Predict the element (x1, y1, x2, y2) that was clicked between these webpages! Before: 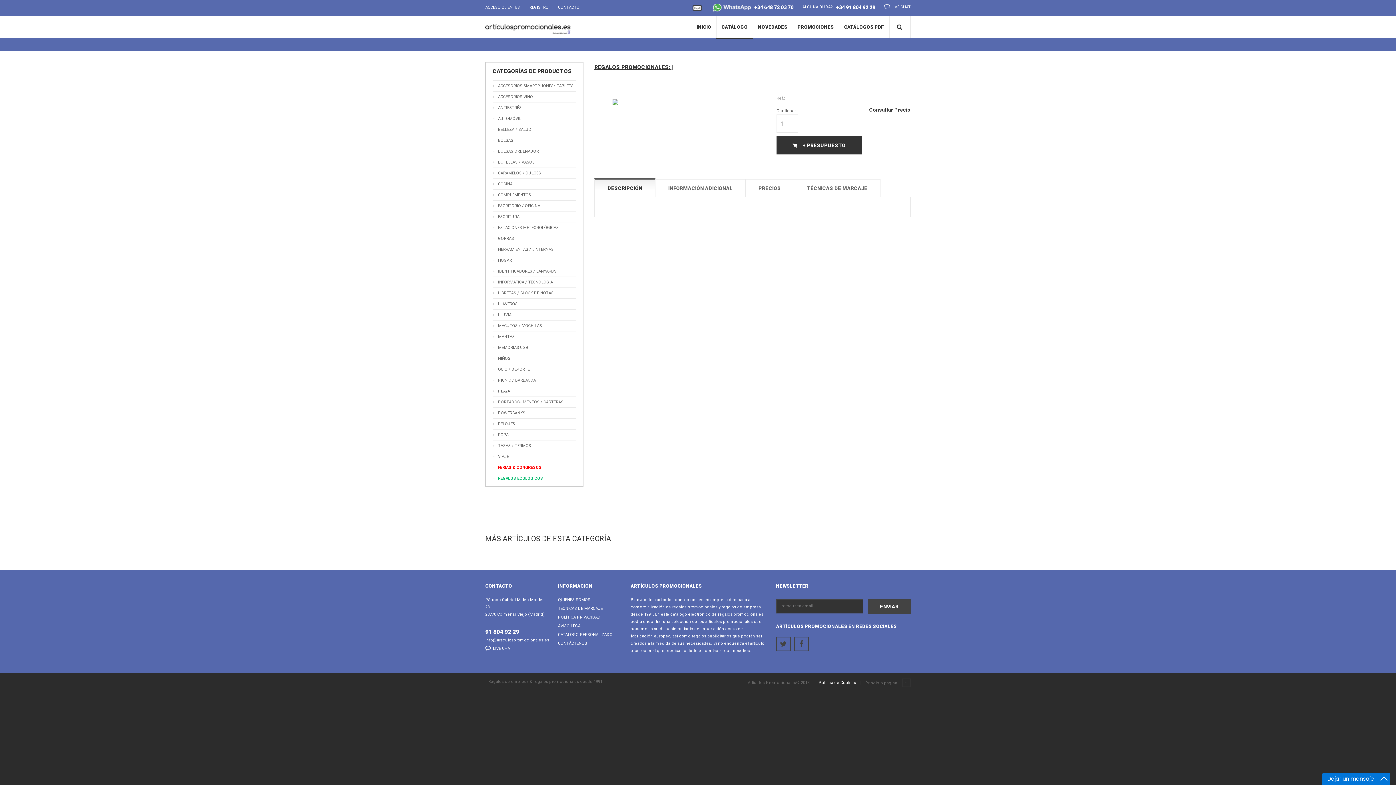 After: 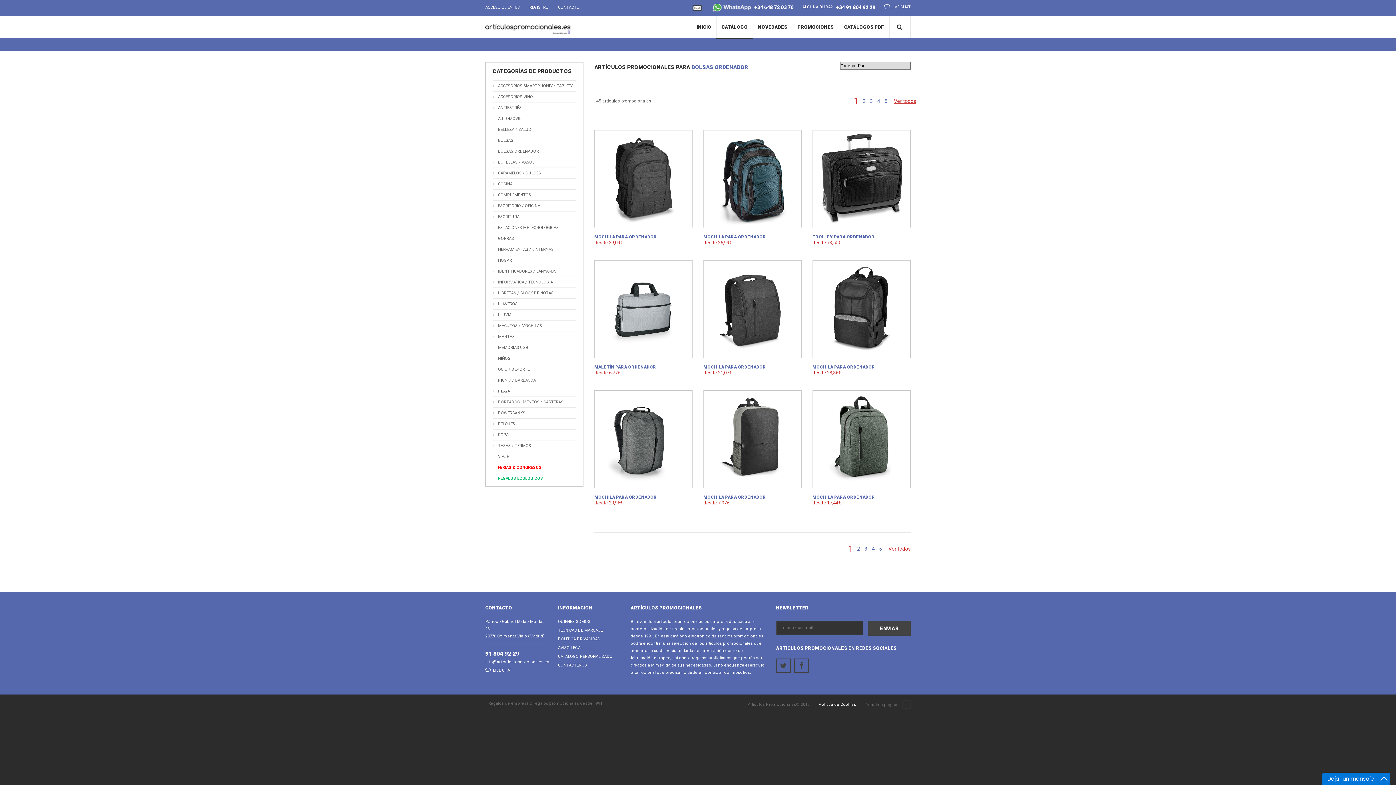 Action: bbox: (498, 148, 576, 155) label: BOLSAS ORDENADOR